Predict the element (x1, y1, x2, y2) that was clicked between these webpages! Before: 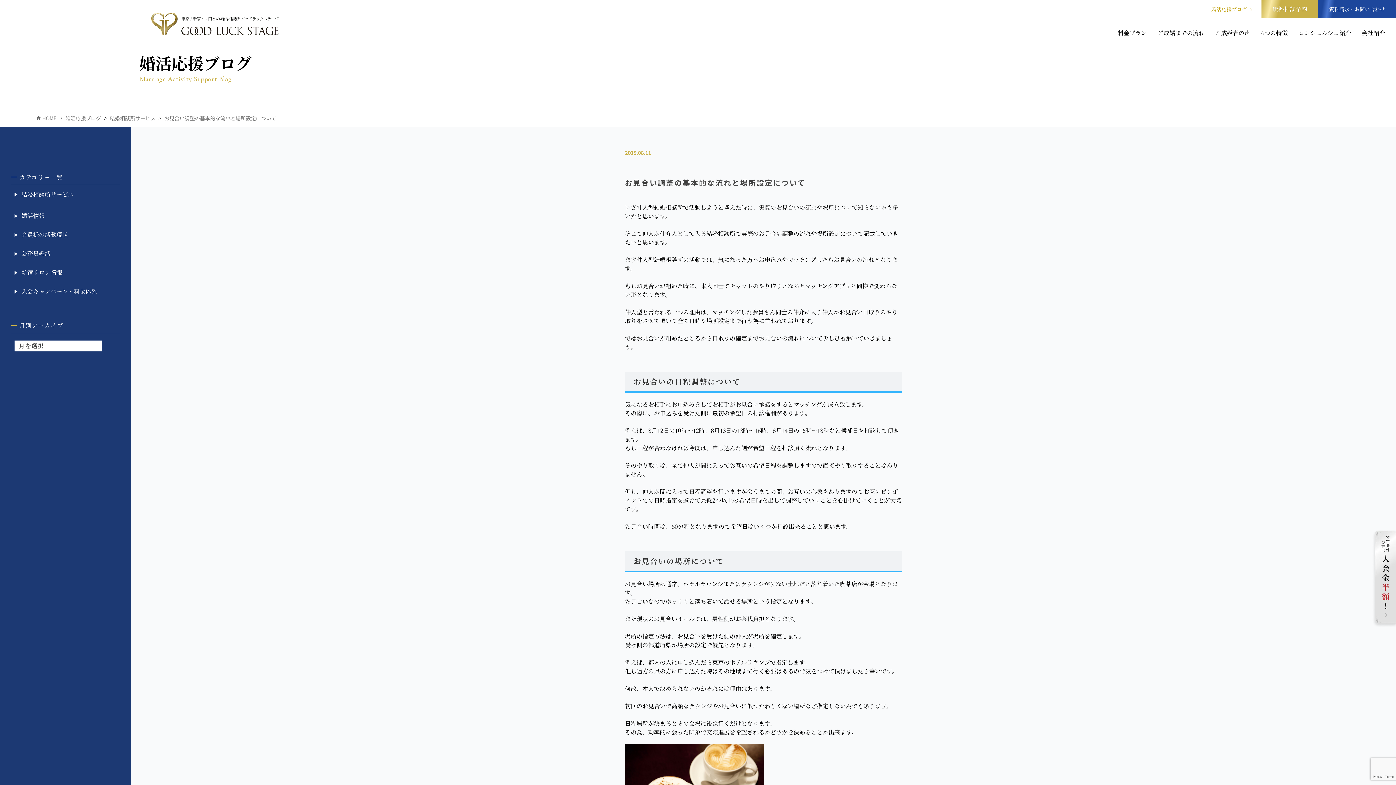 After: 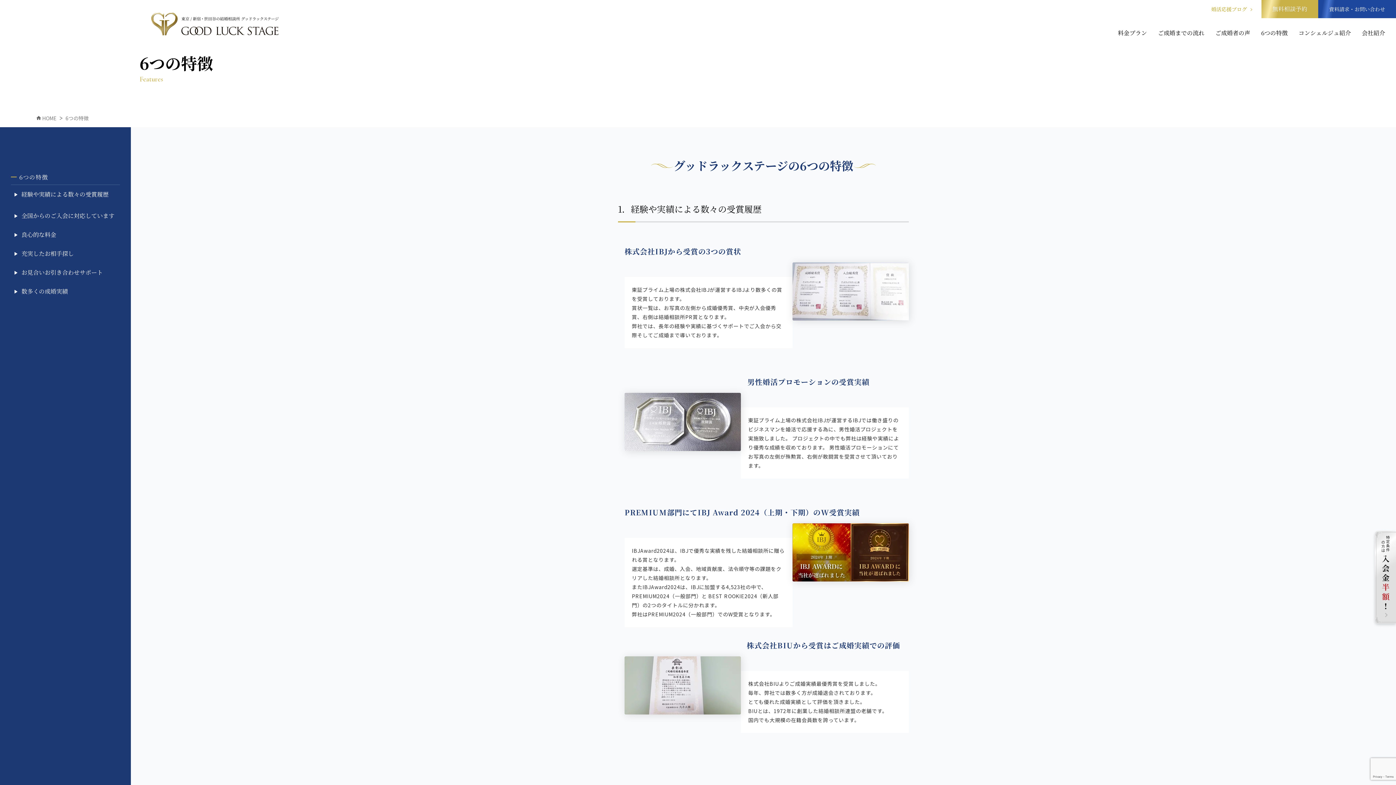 Action: label: 6つの特徴 bbox: (1256, 18, 1293, 47)